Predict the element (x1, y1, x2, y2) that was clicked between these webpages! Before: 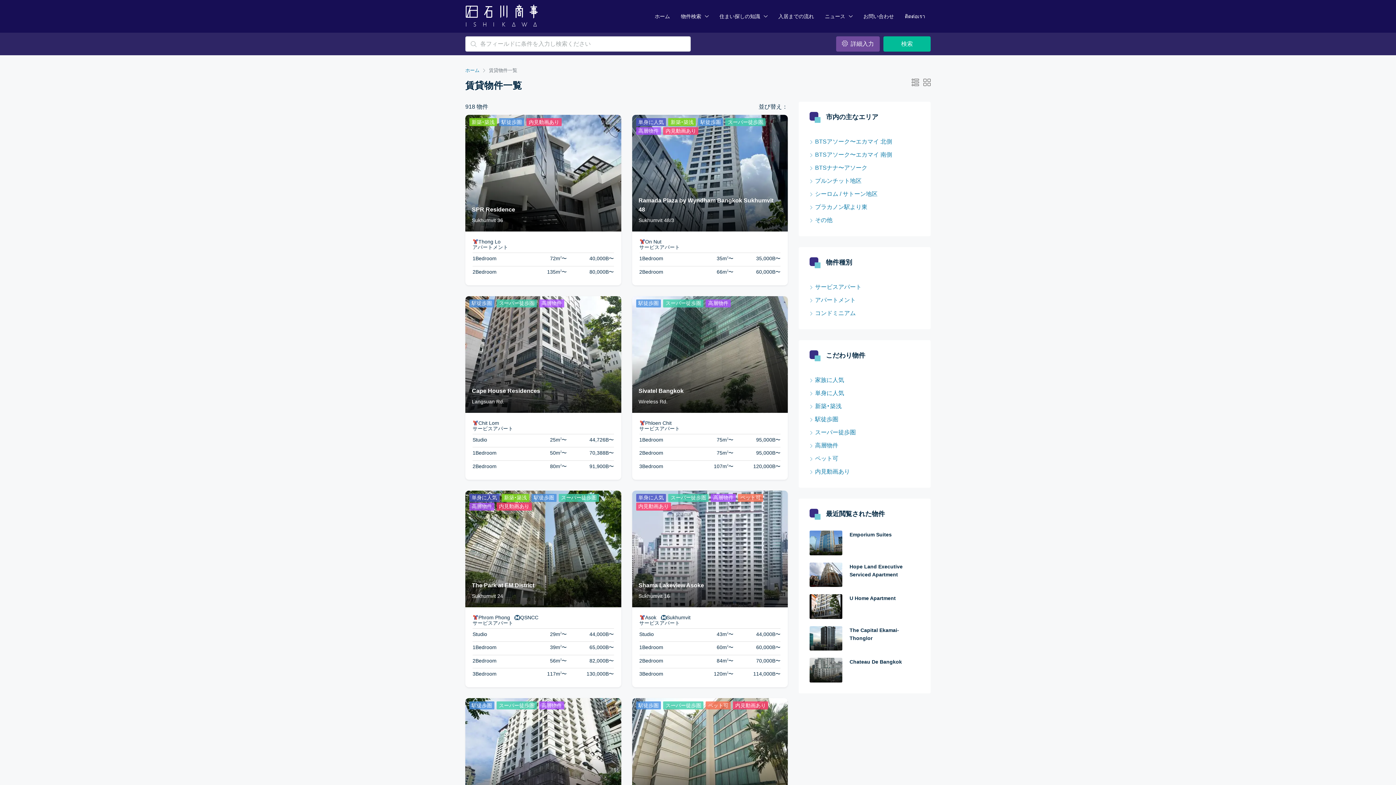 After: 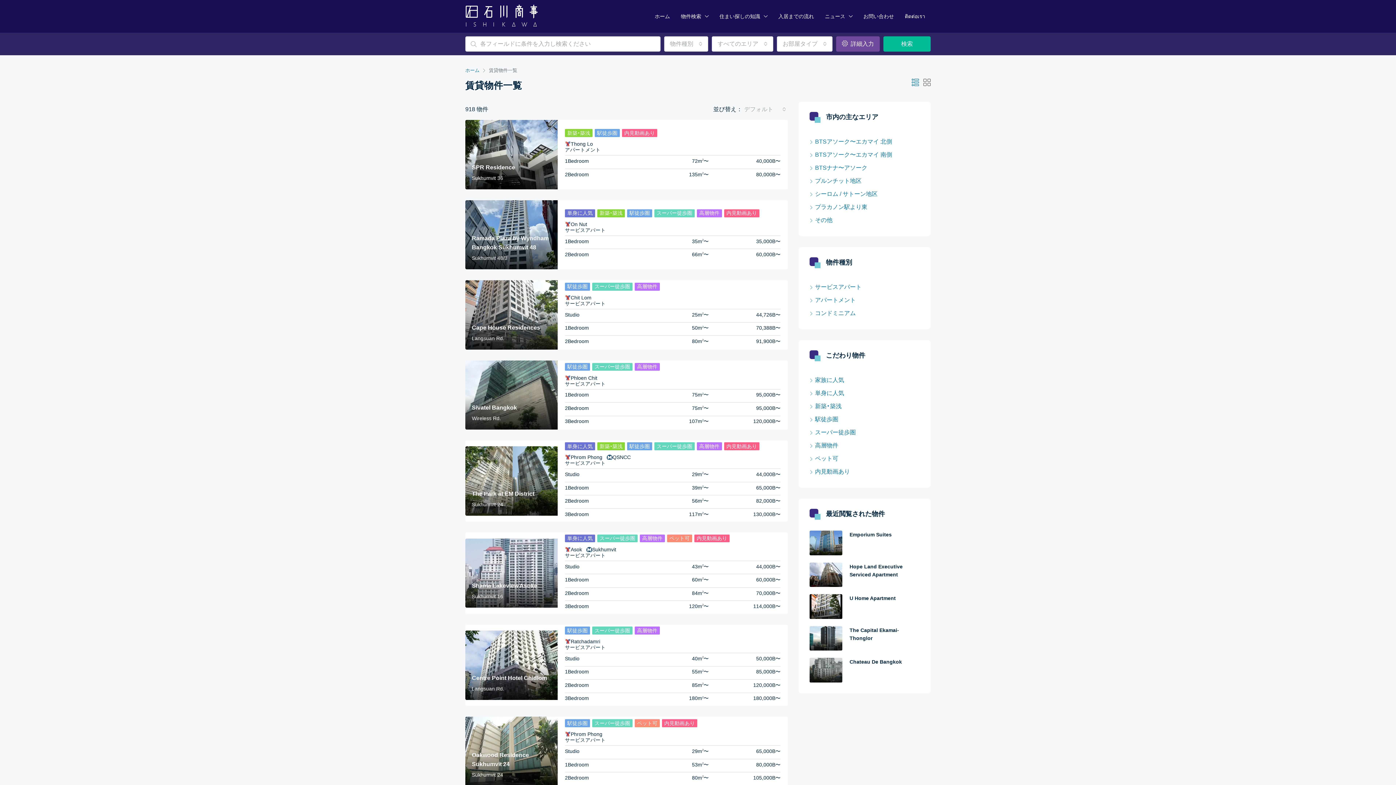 Action: bbox: (912, 78, 919, 86)